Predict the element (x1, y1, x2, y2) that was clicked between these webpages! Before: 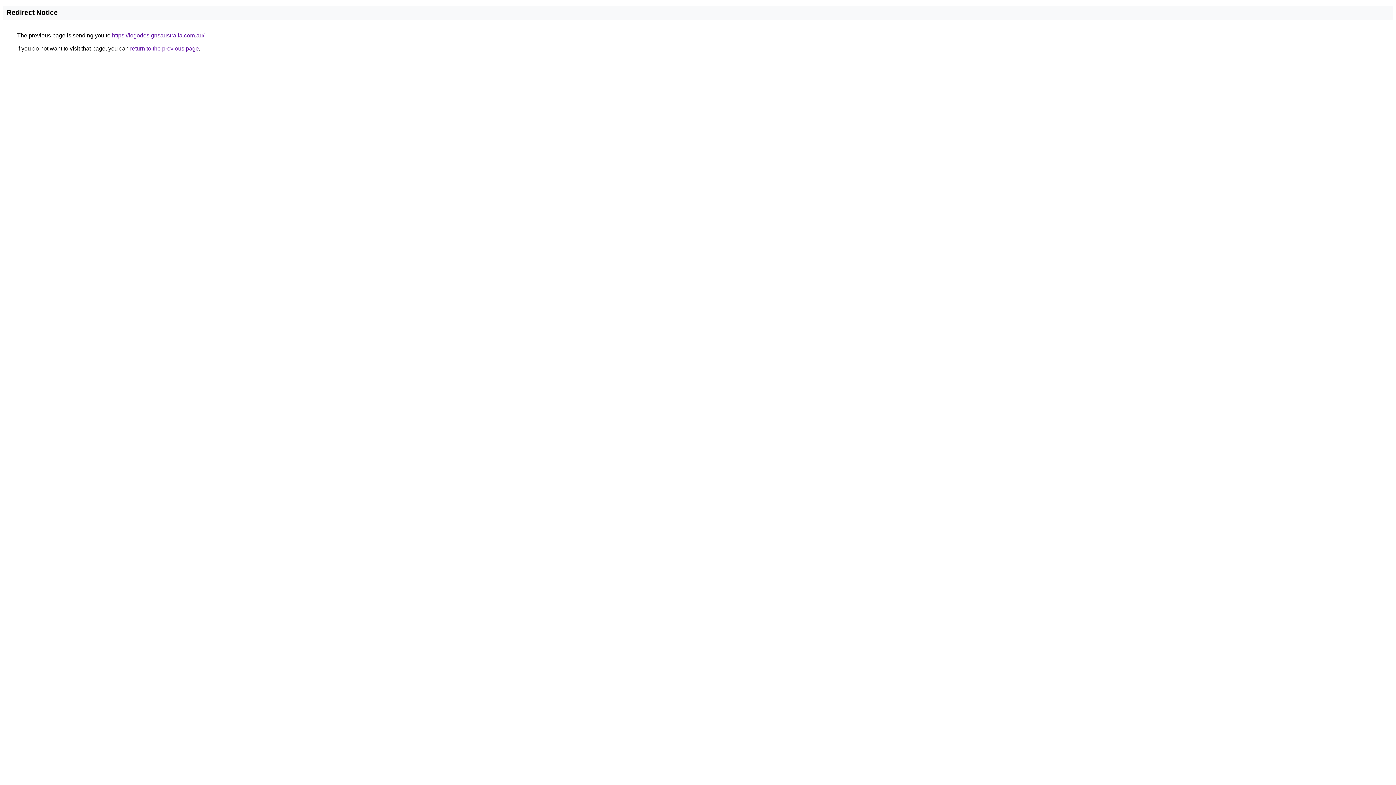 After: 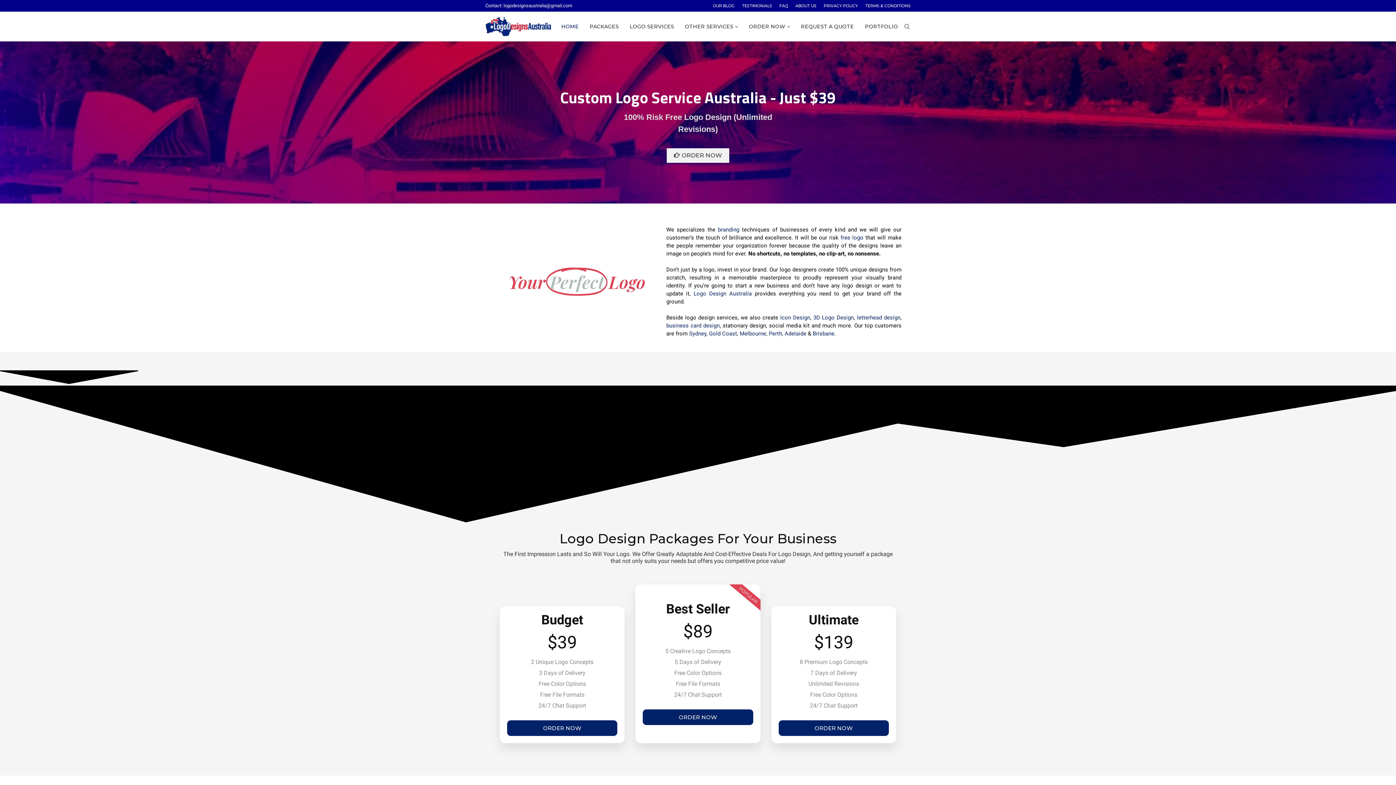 Action: label: https://logodesignsaustralia.com.au/ bbox: (112, 32, 204, 38)